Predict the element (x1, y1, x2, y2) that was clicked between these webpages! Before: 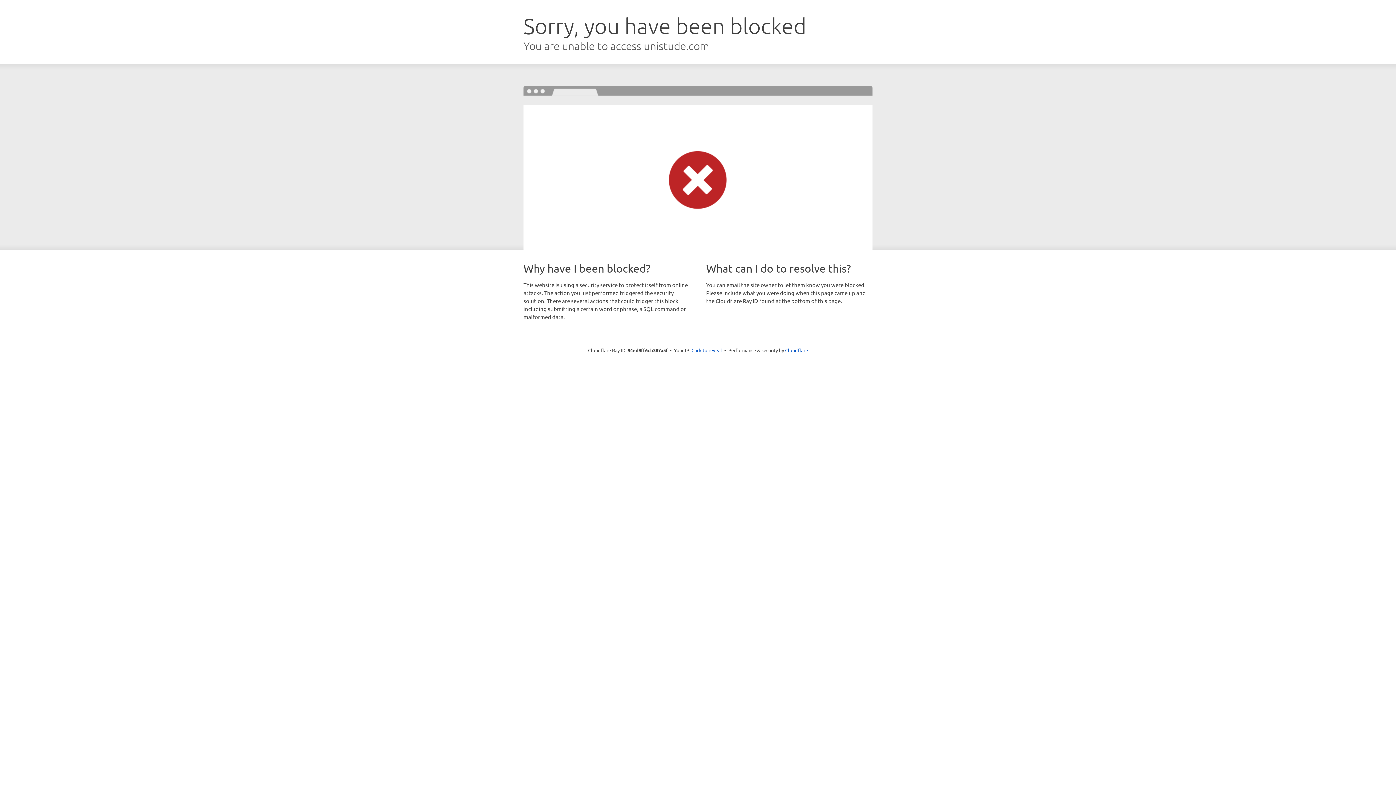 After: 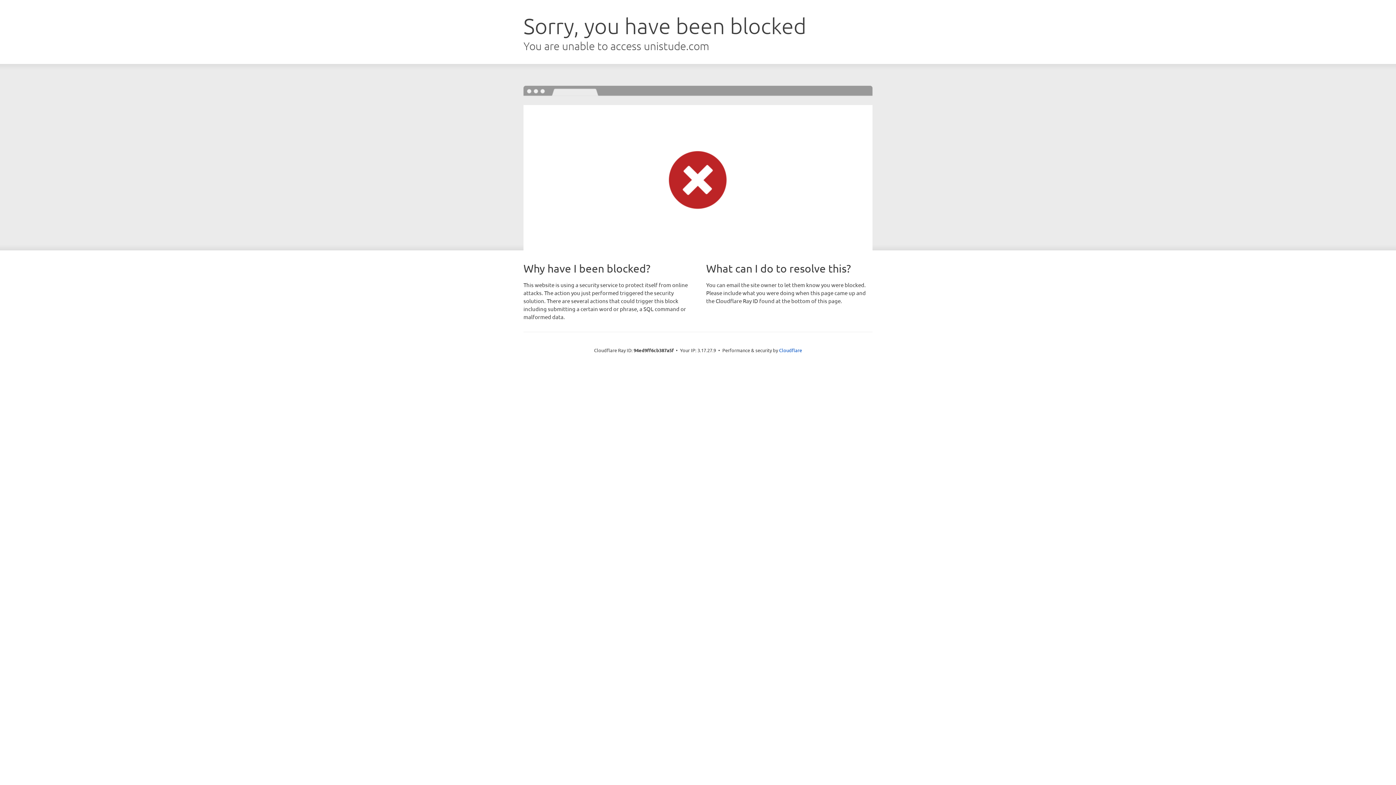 Action: bbox: (691, 346, 722, 353) label: Click to reveal